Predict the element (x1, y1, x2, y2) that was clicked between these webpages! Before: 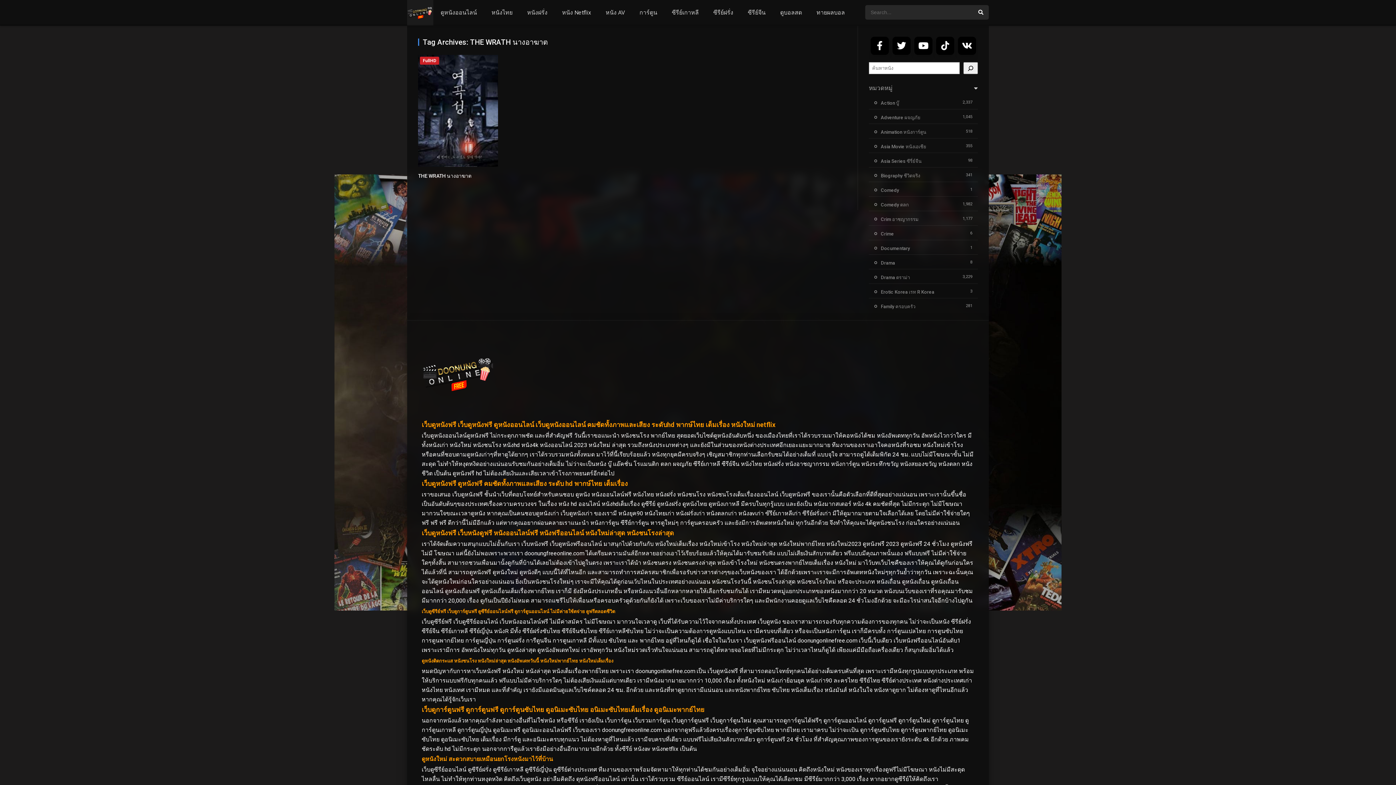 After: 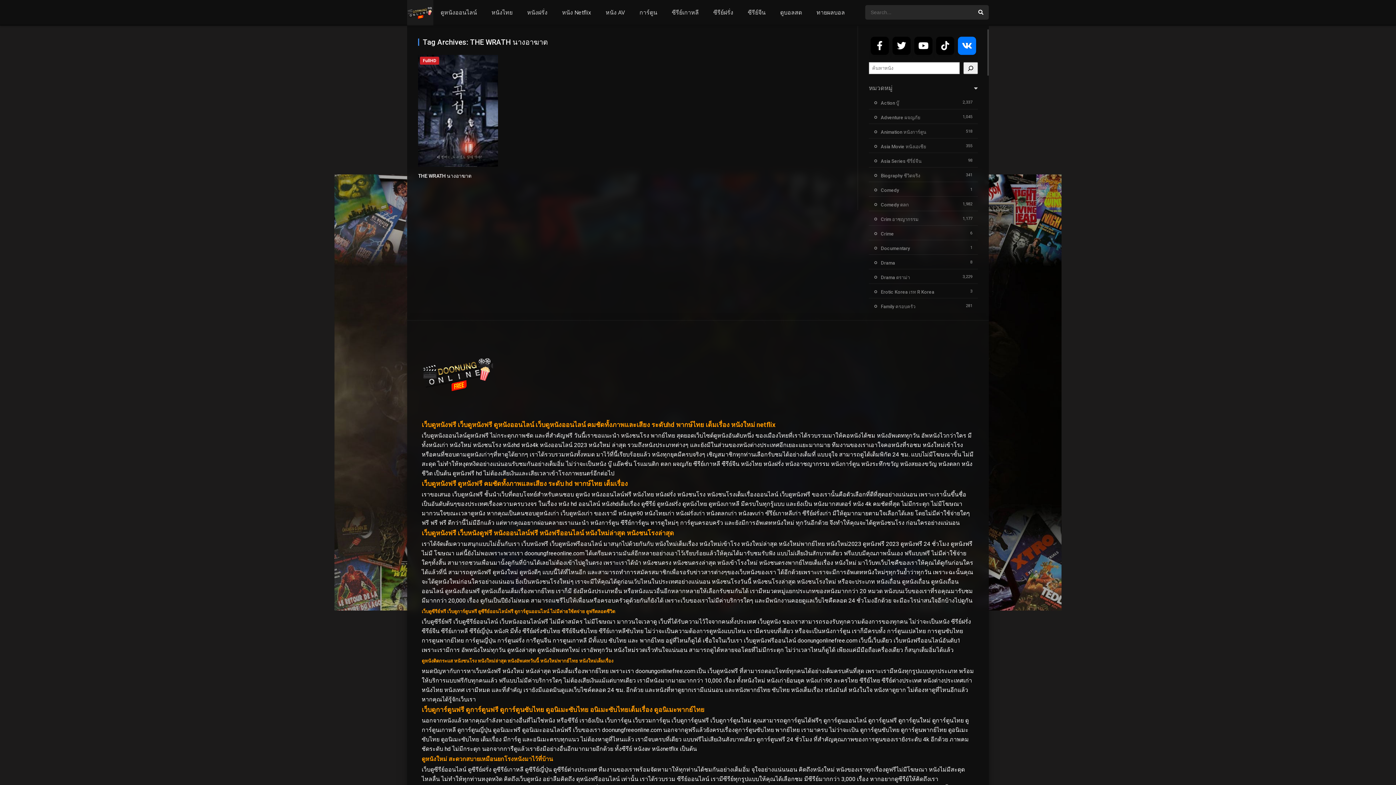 Action: bbox: (962, 44, 972, 50)